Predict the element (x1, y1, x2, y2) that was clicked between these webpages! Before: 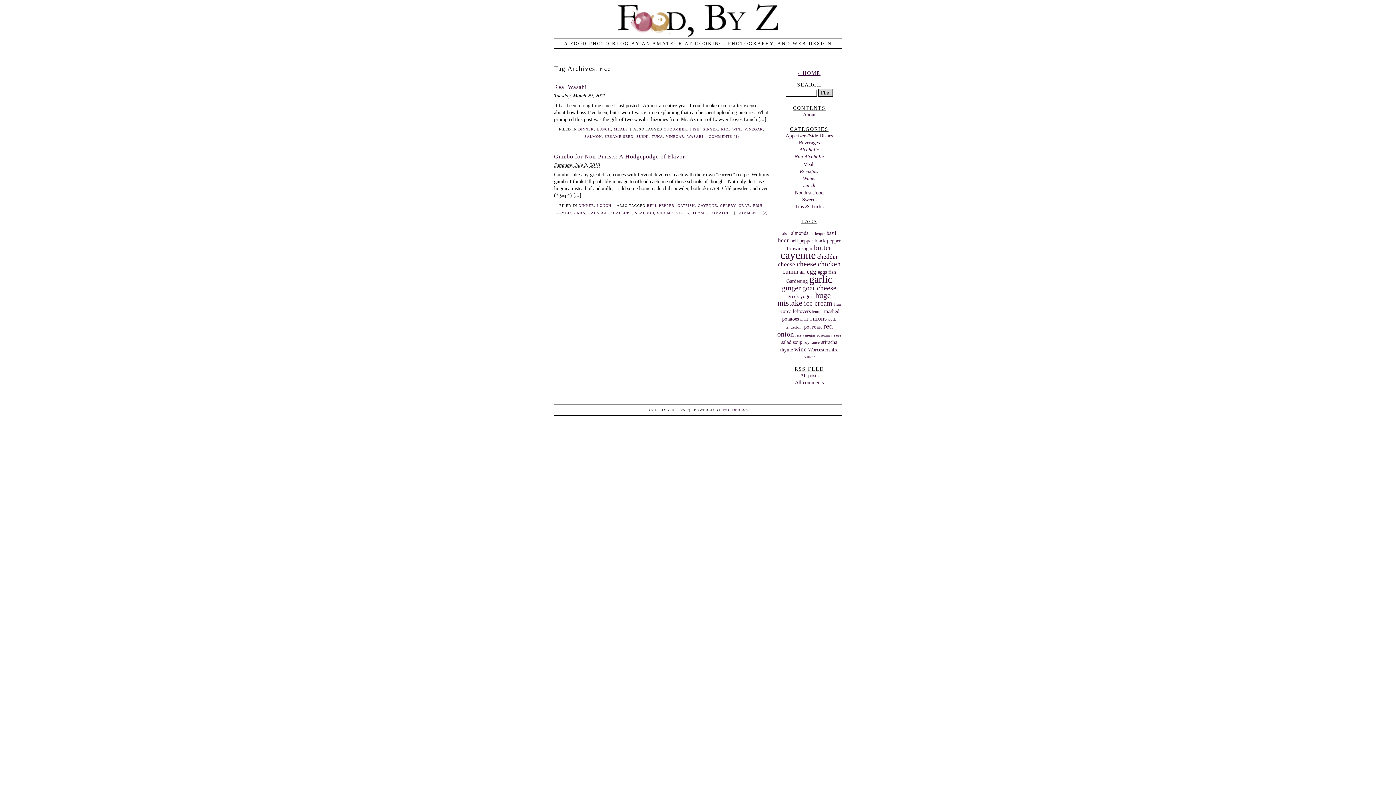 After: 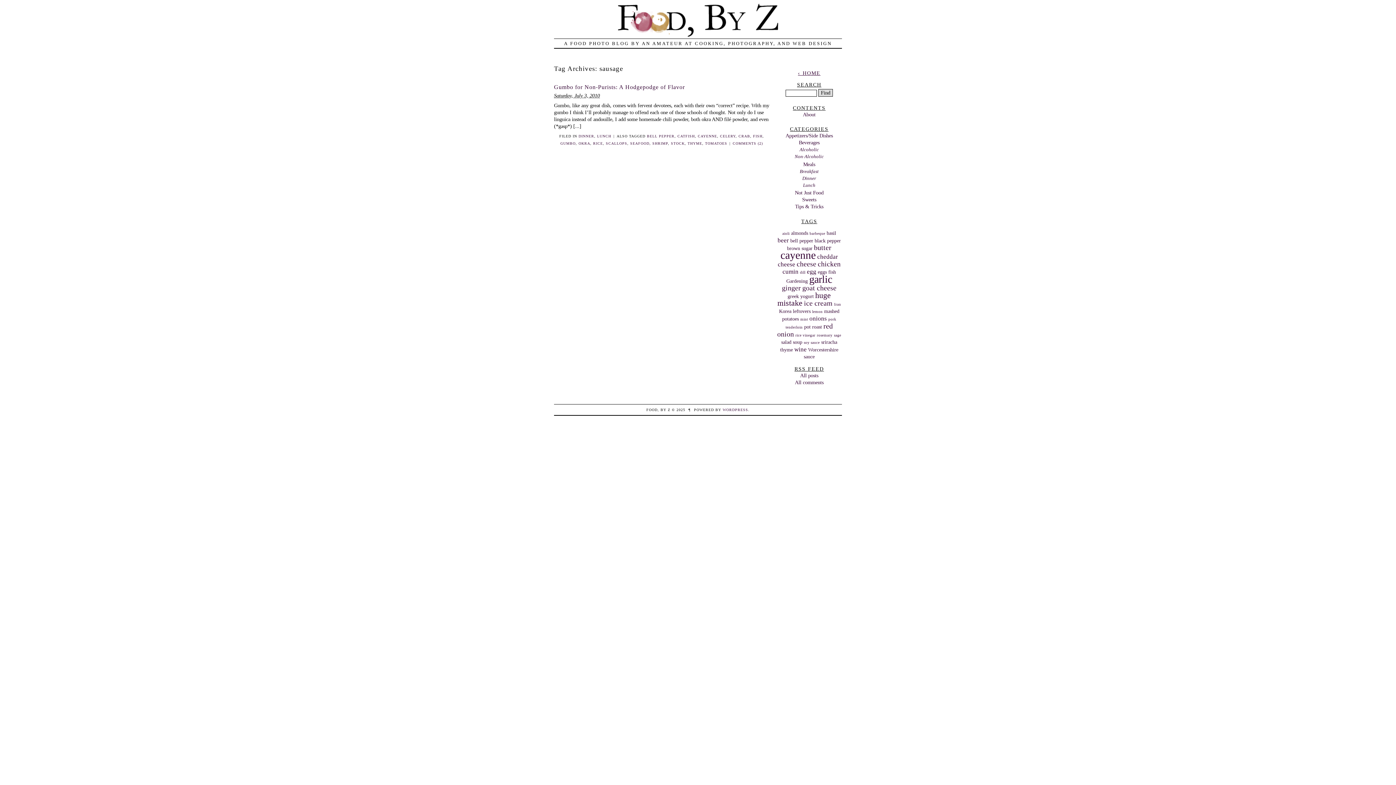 Action: bbox: (588, 210, 607, 214) label: SAUSAGE